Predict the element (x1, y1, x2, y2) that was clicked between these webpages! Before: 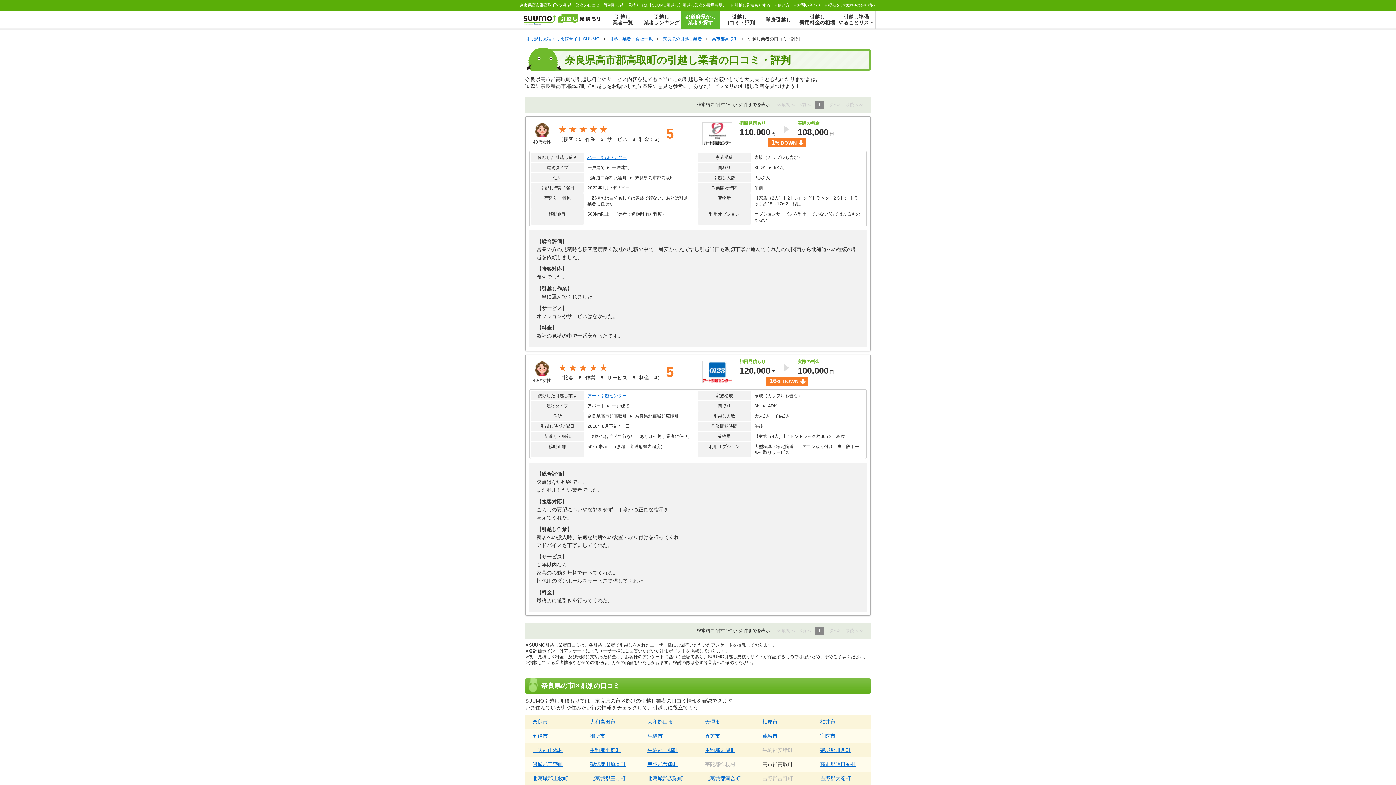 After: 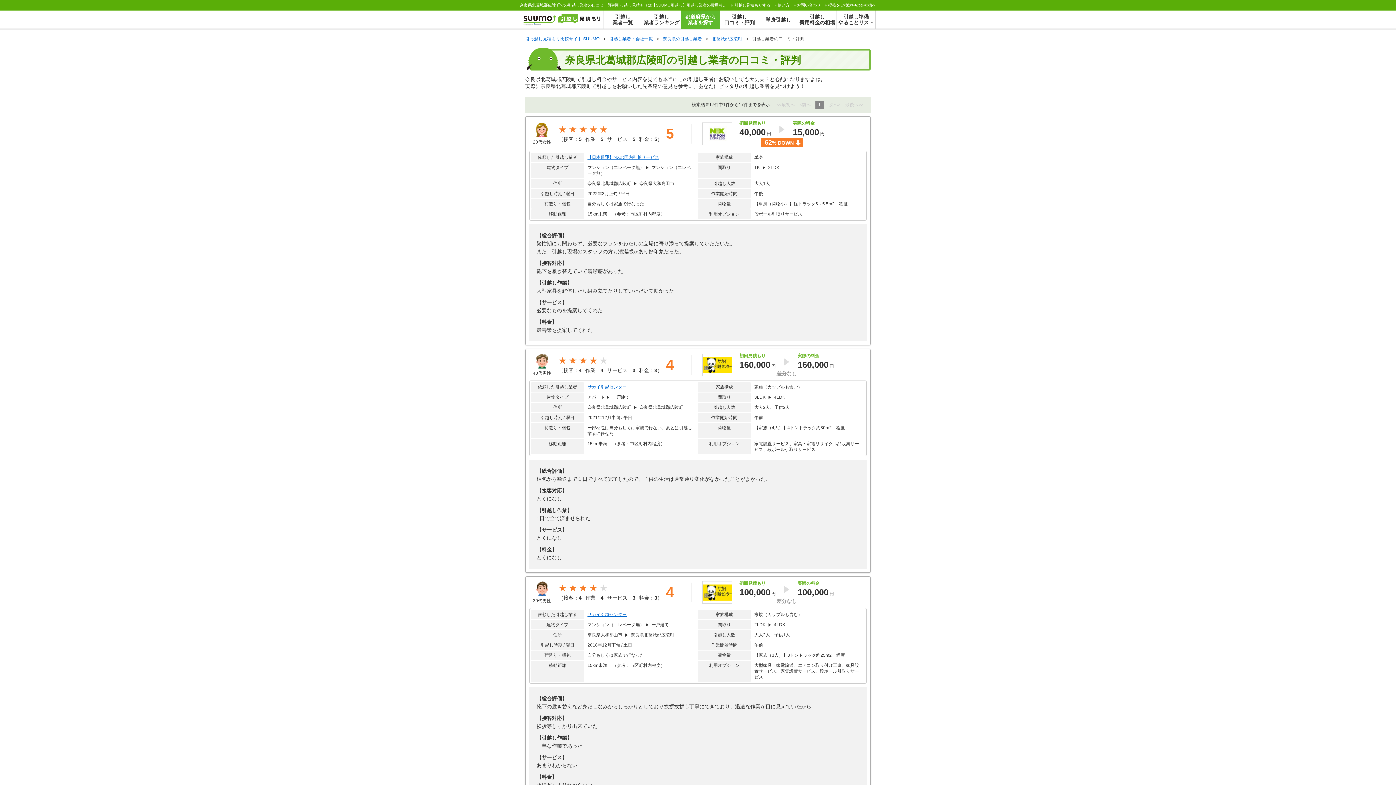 Action: label: 北葛城郡広陵町 bbox: (647, 776, 683, 781)